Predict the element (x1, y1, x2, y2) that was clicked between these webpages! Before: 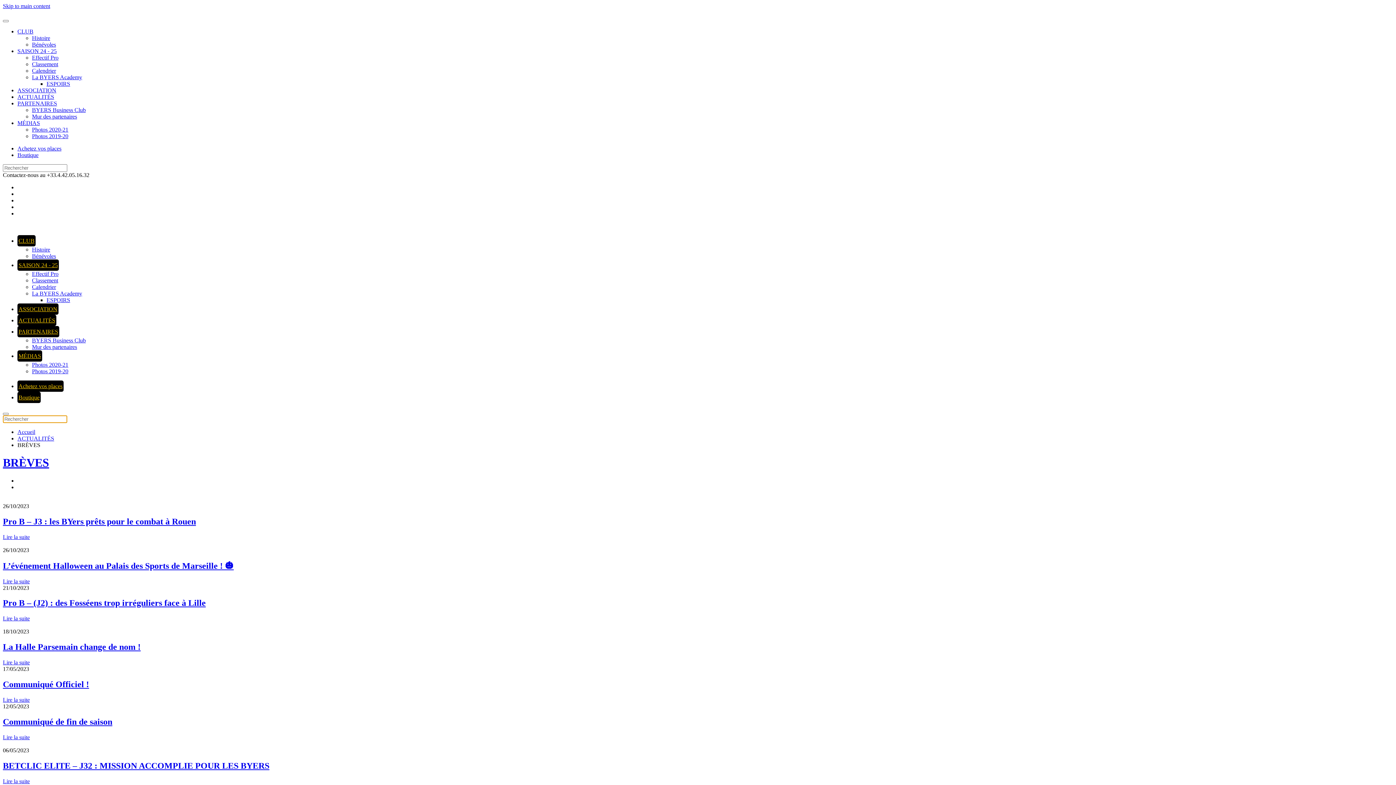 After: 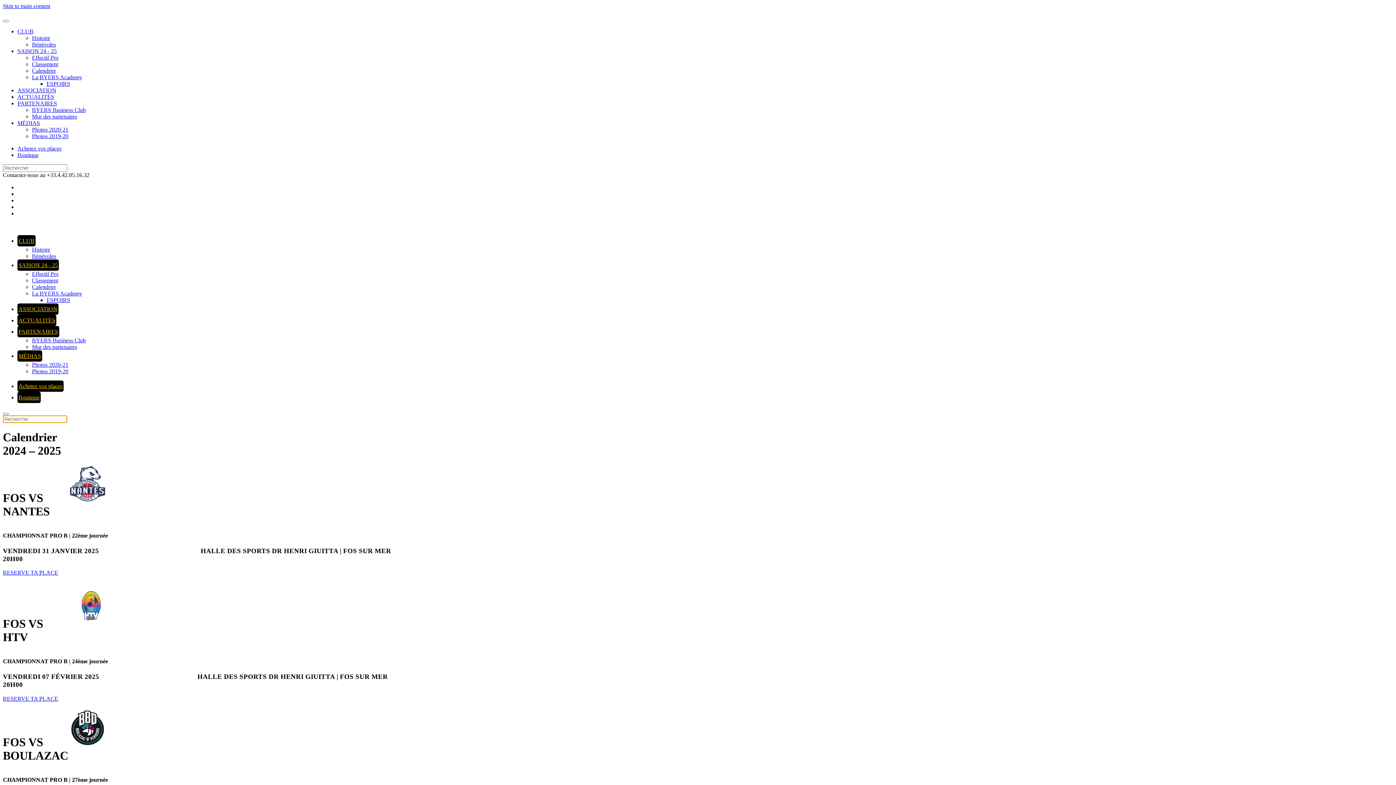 Action: label: Calendrier bbox: (32, 67, 56, 73)